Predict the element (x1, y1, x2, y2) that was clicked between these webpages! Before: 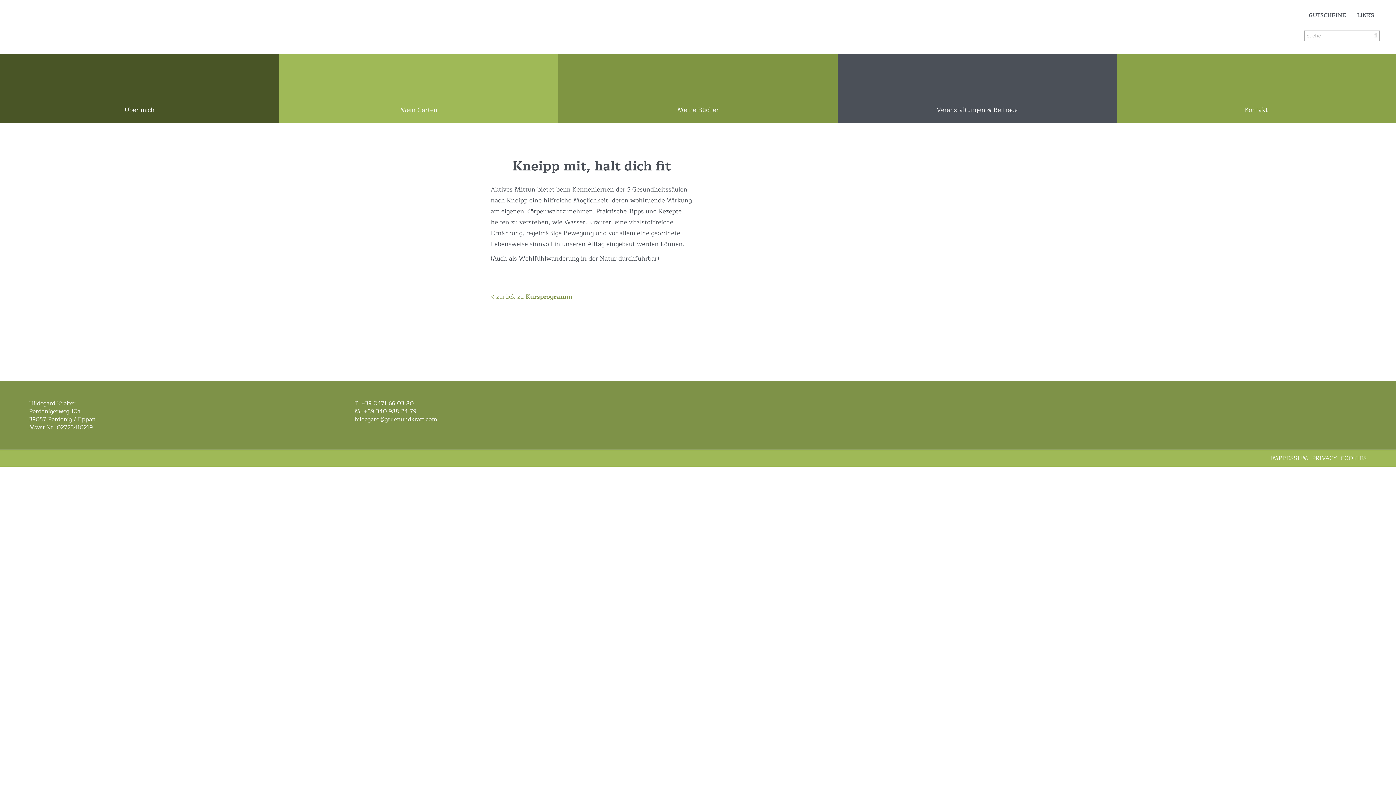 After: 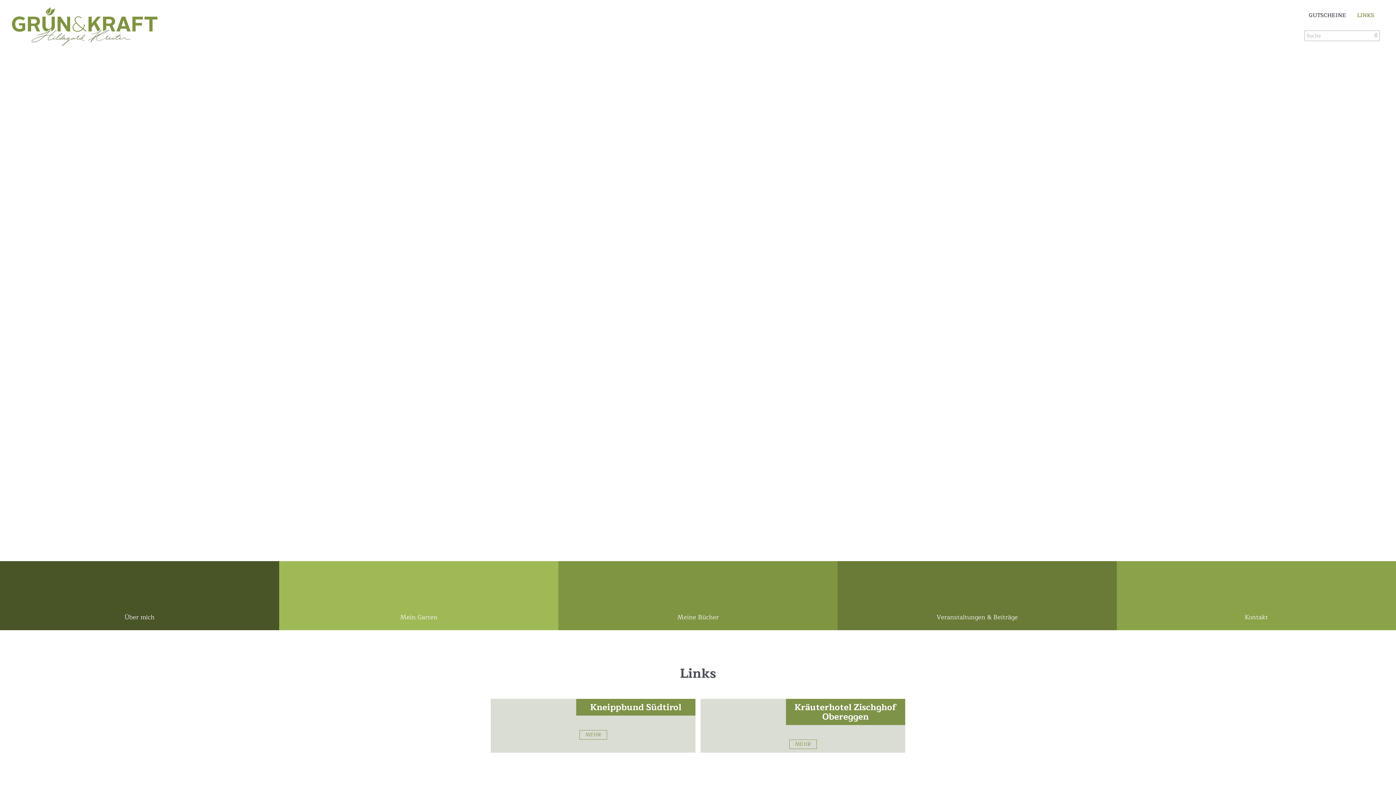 Action: label: LINKS bbox: (1352, 11, 1380, 19)